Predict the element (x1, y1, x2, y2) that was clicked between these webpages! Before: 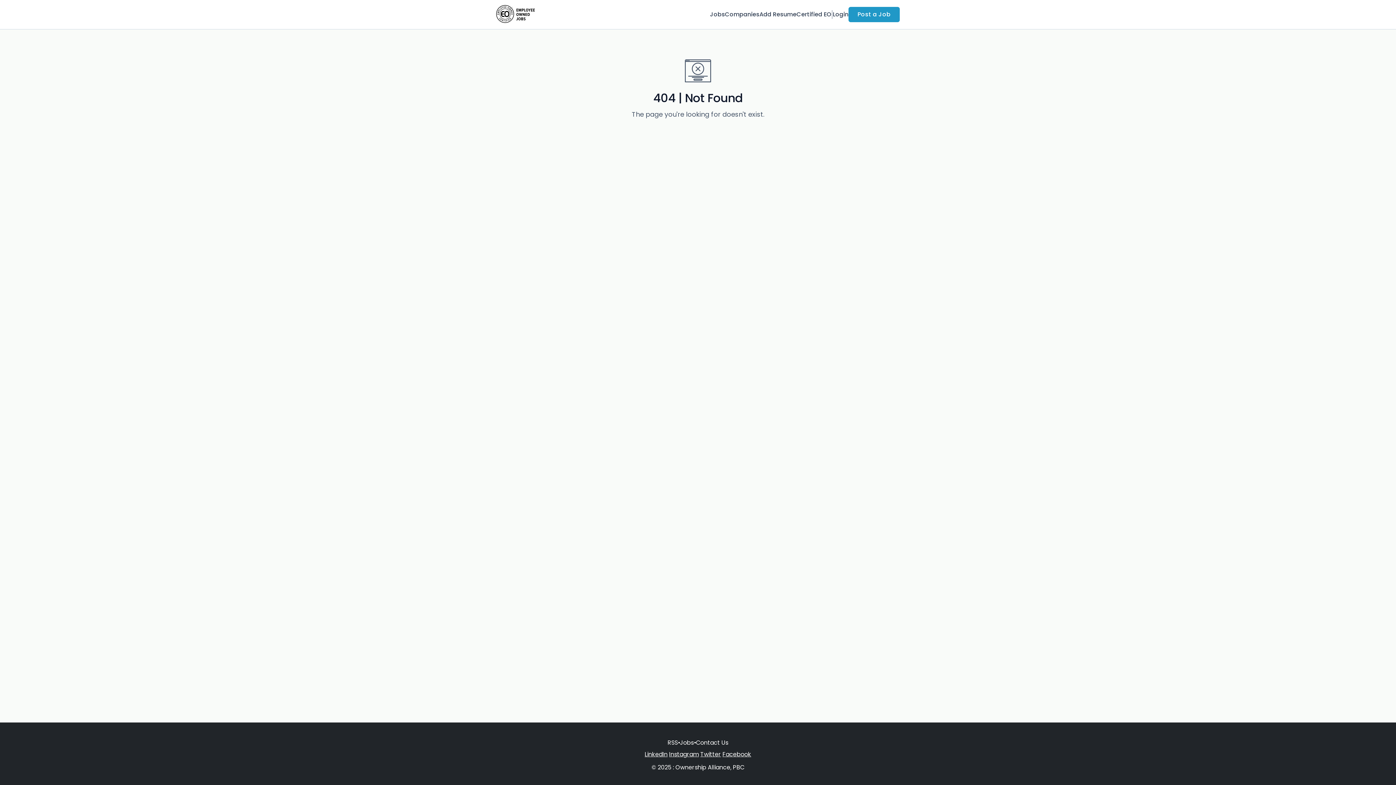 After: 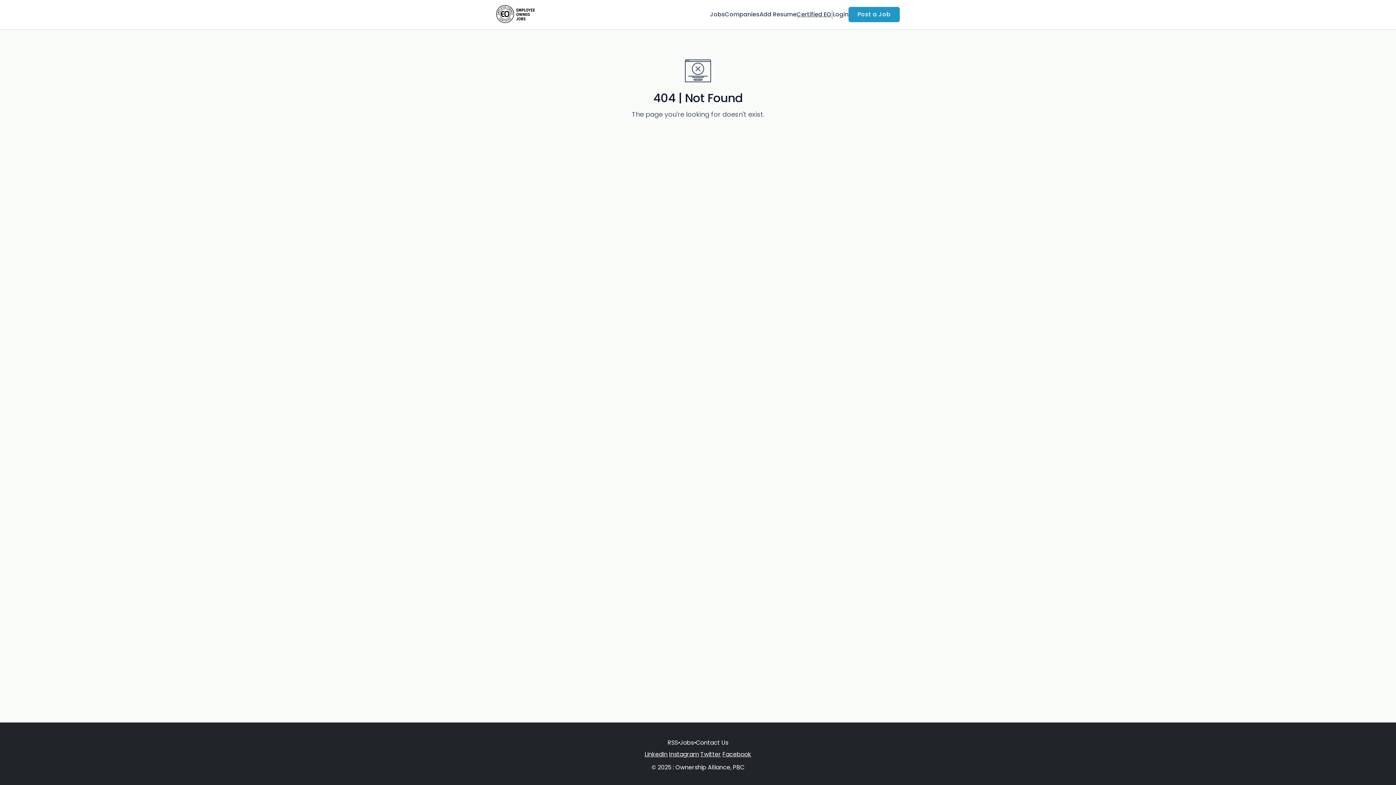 Action: bbox: (796, 10, 831, 18) label: Certified EO